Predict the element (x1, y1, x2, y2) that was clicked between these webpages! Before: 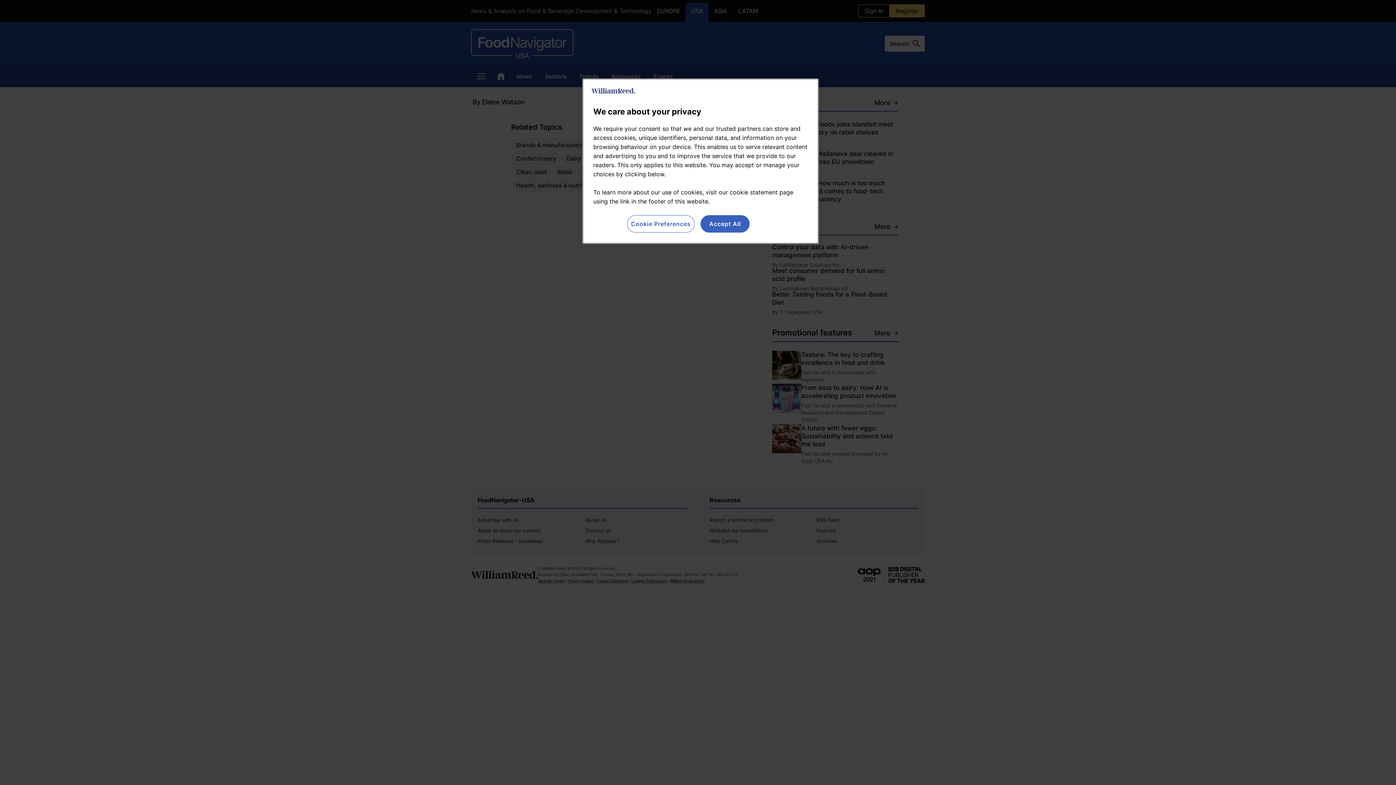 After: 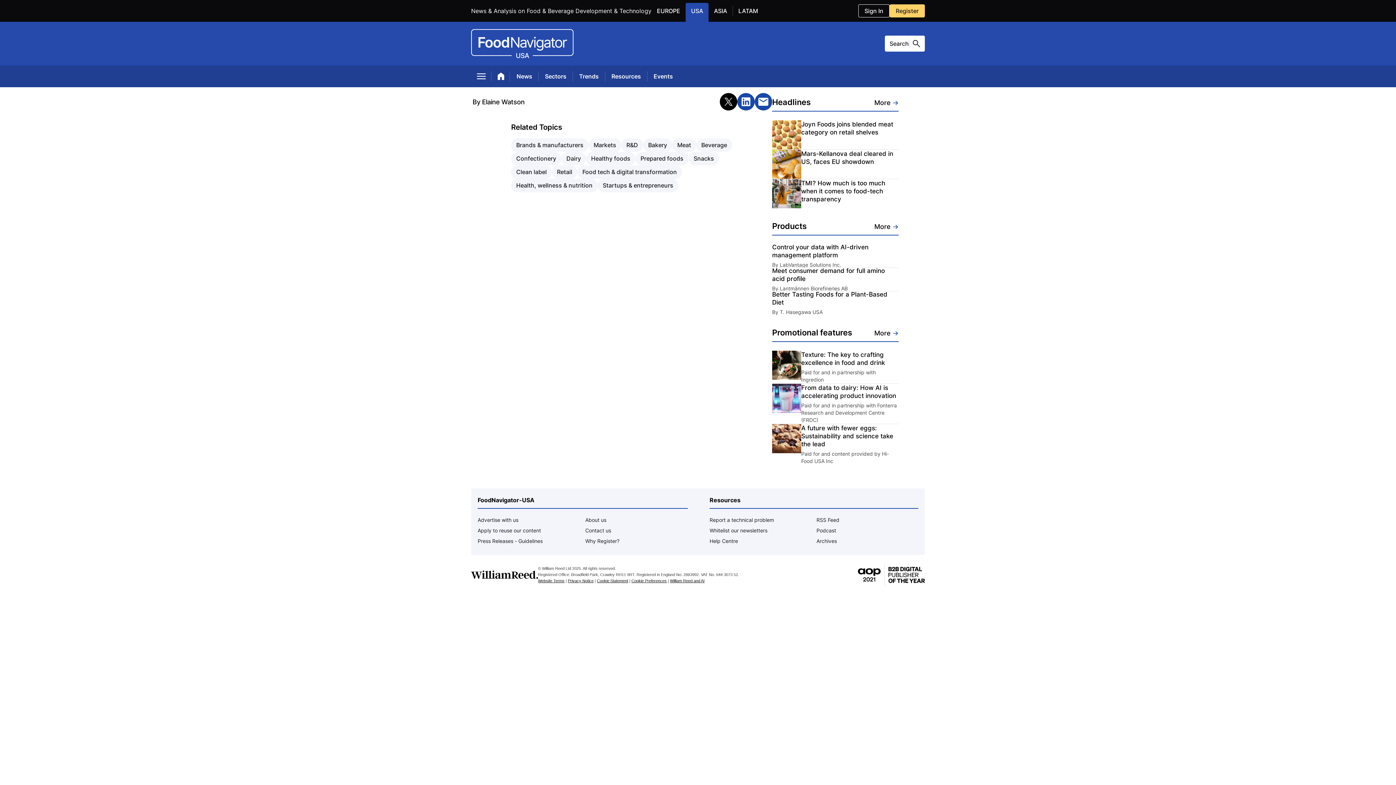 Action: label: Accept All bbox: (700, 215, 749, 232)